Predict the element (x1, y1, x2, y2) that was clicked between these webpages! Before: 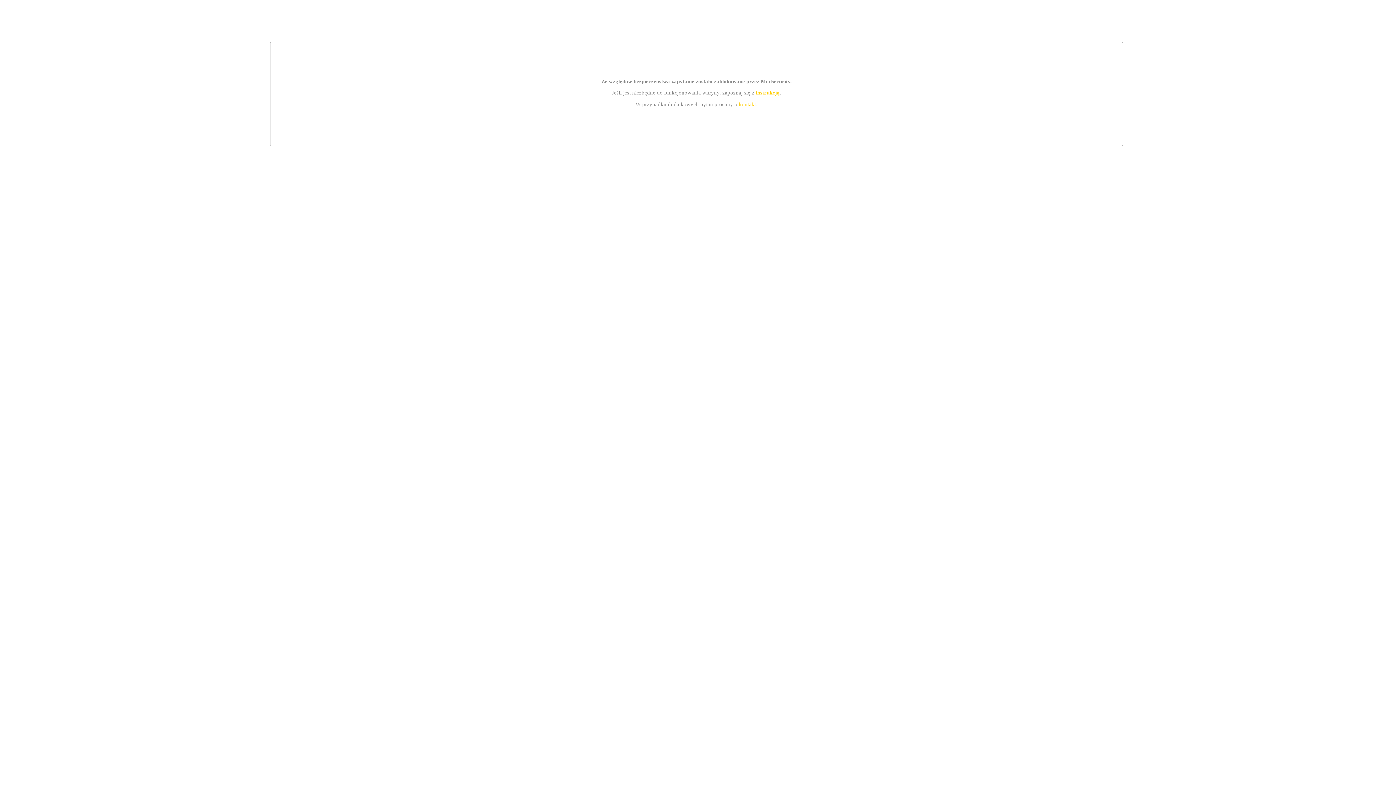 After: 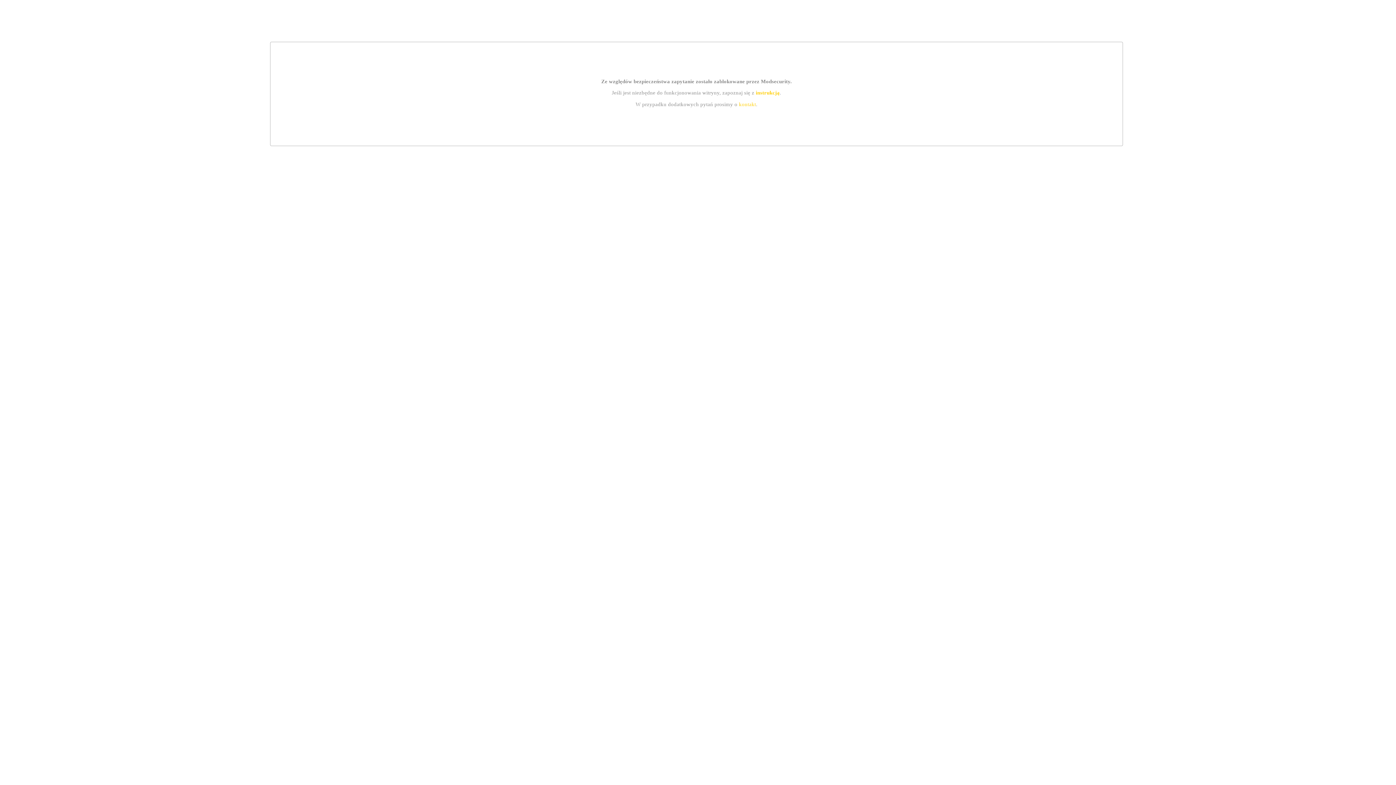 Action: label: kontakt bbox: (739, 101, 756, 107)